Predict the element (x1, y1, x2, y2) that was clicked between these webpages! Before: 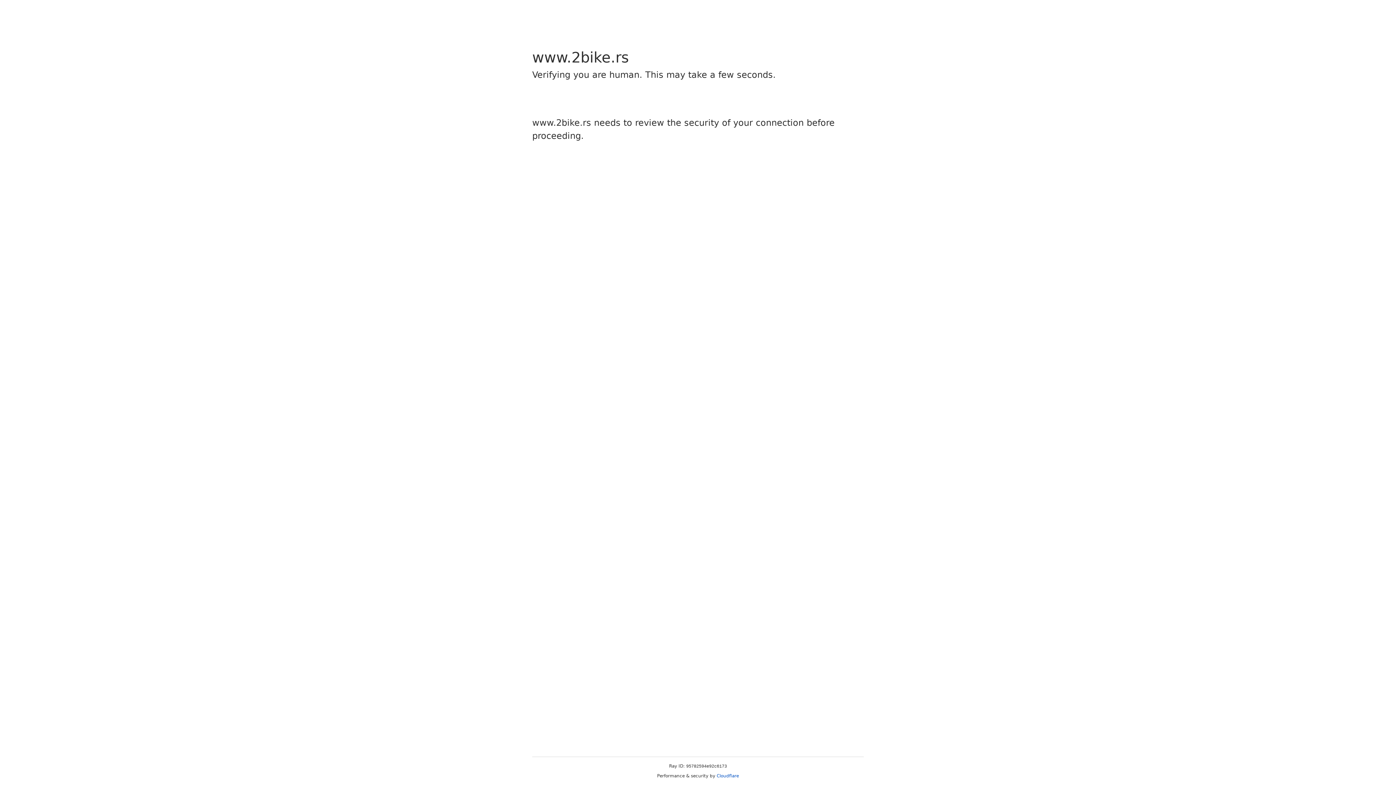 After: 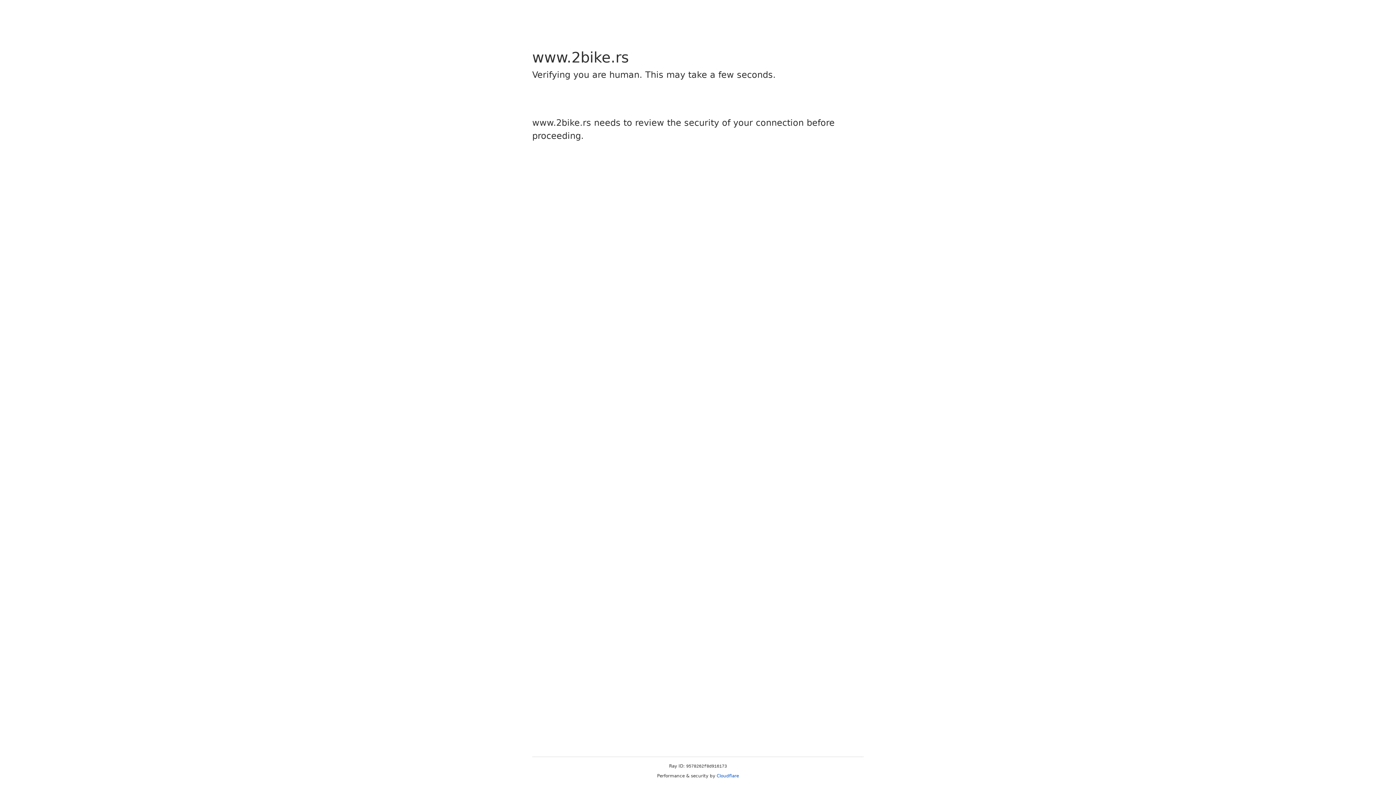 Action: bbox: (716, 773, 739, 778) label: Cloudflare